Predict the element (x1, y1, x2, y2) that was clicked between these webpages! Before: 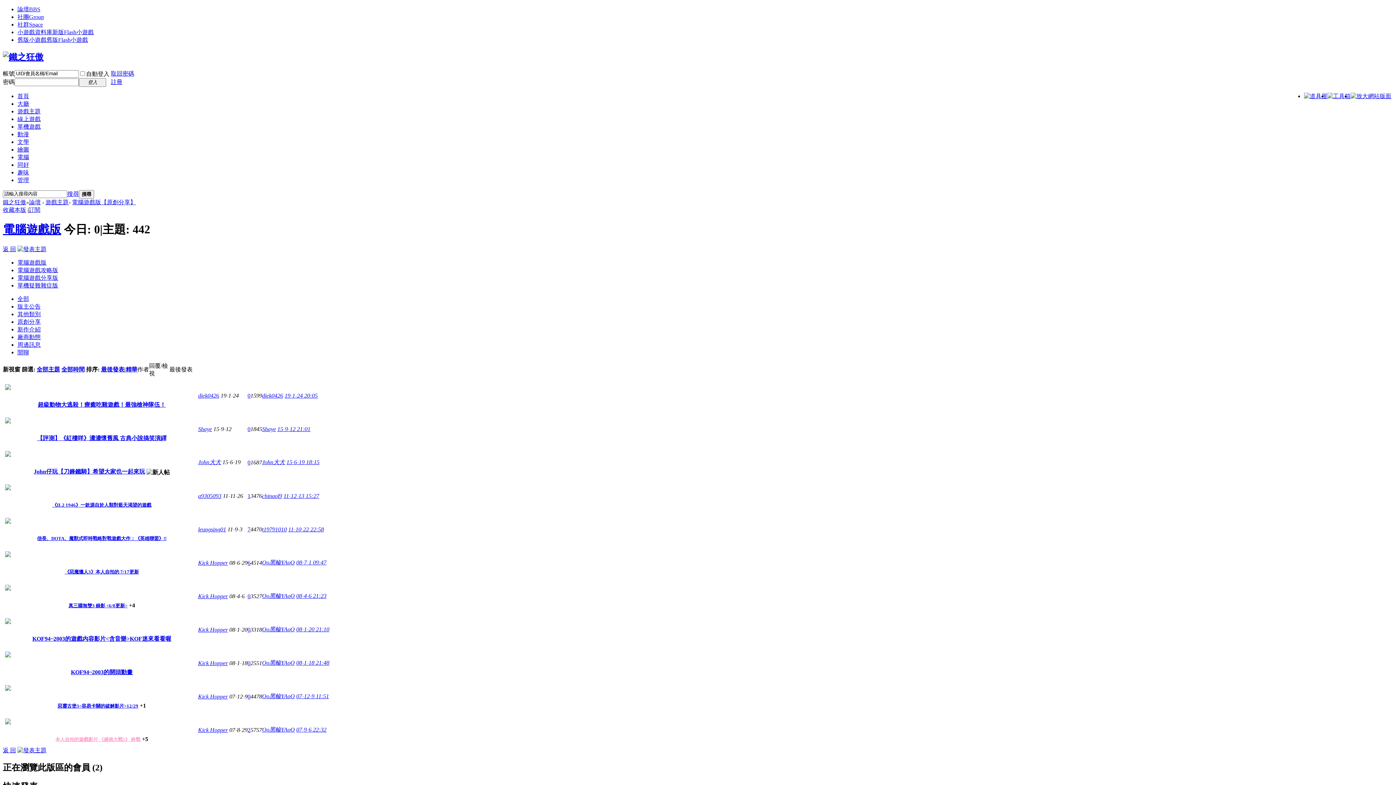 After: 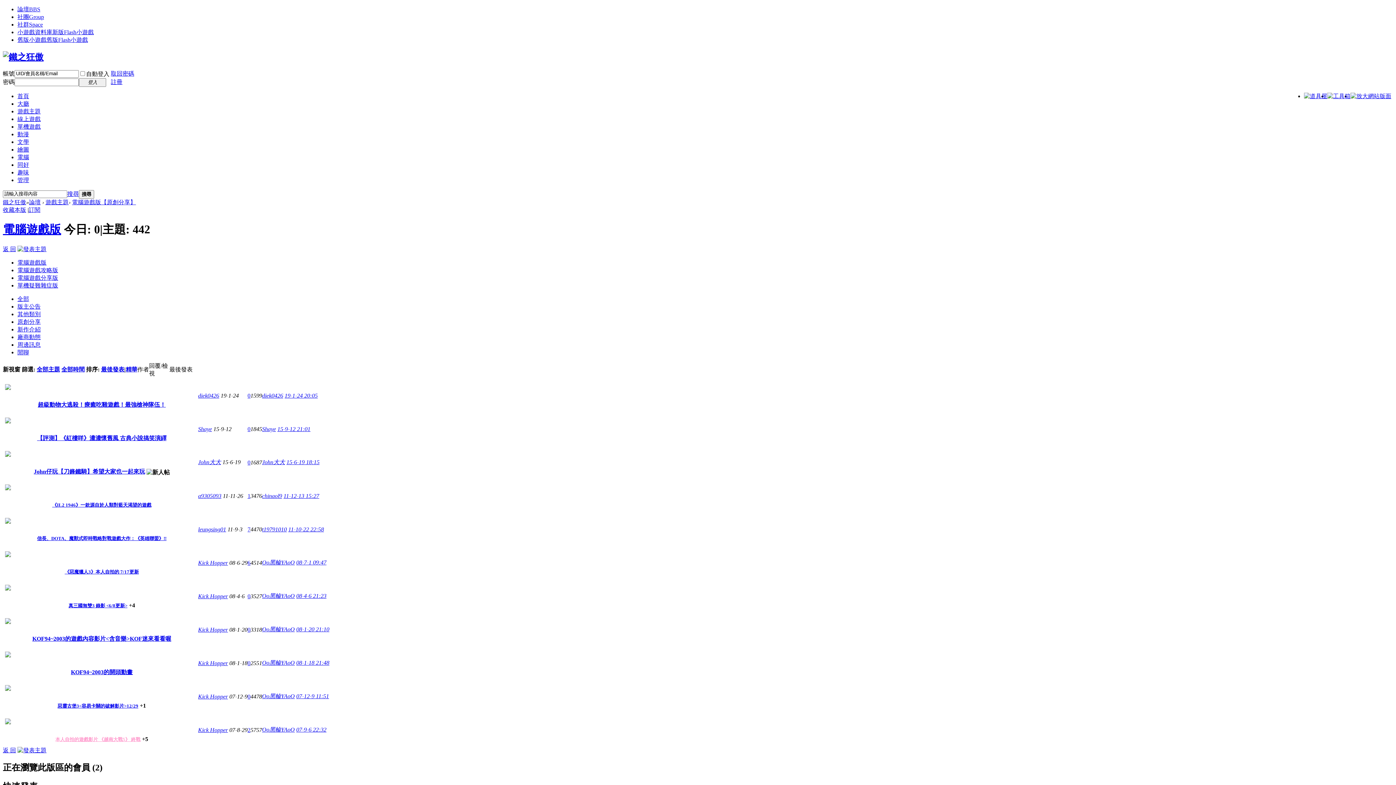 Action: bbox: (5, 619, 10, 625)